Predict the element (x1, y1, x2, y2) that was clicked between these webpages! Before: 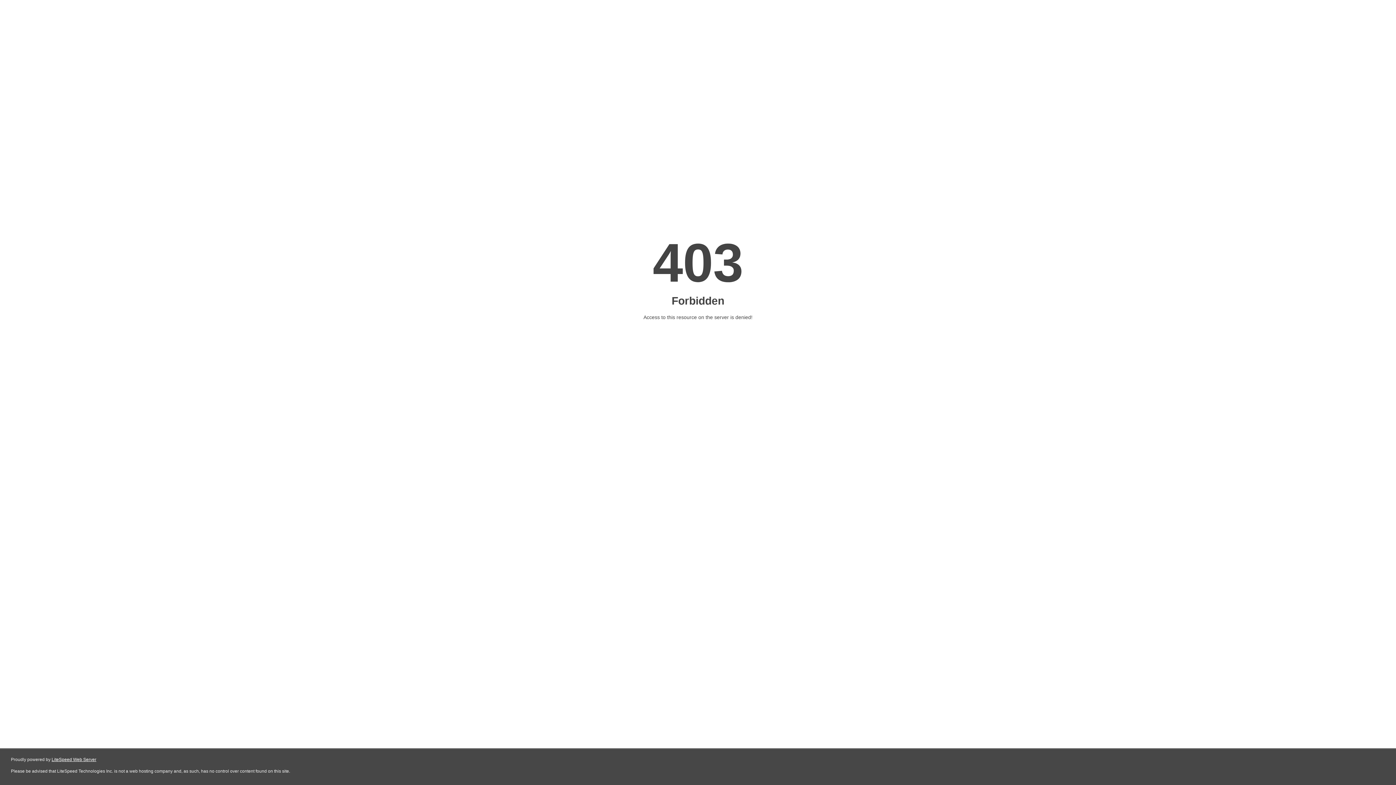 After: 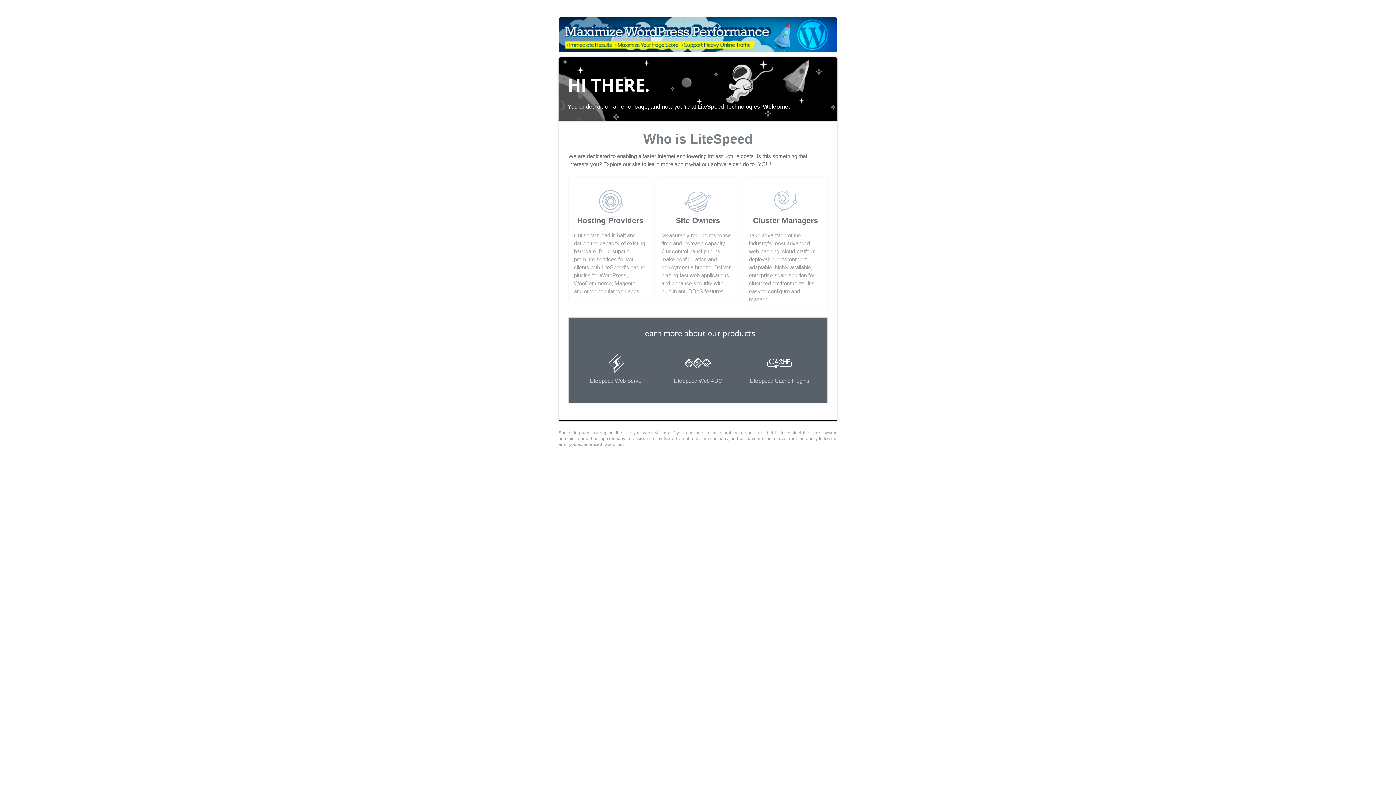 Action: bbox: (51, 757, 96, 762) label: LiteSpeed Web Server